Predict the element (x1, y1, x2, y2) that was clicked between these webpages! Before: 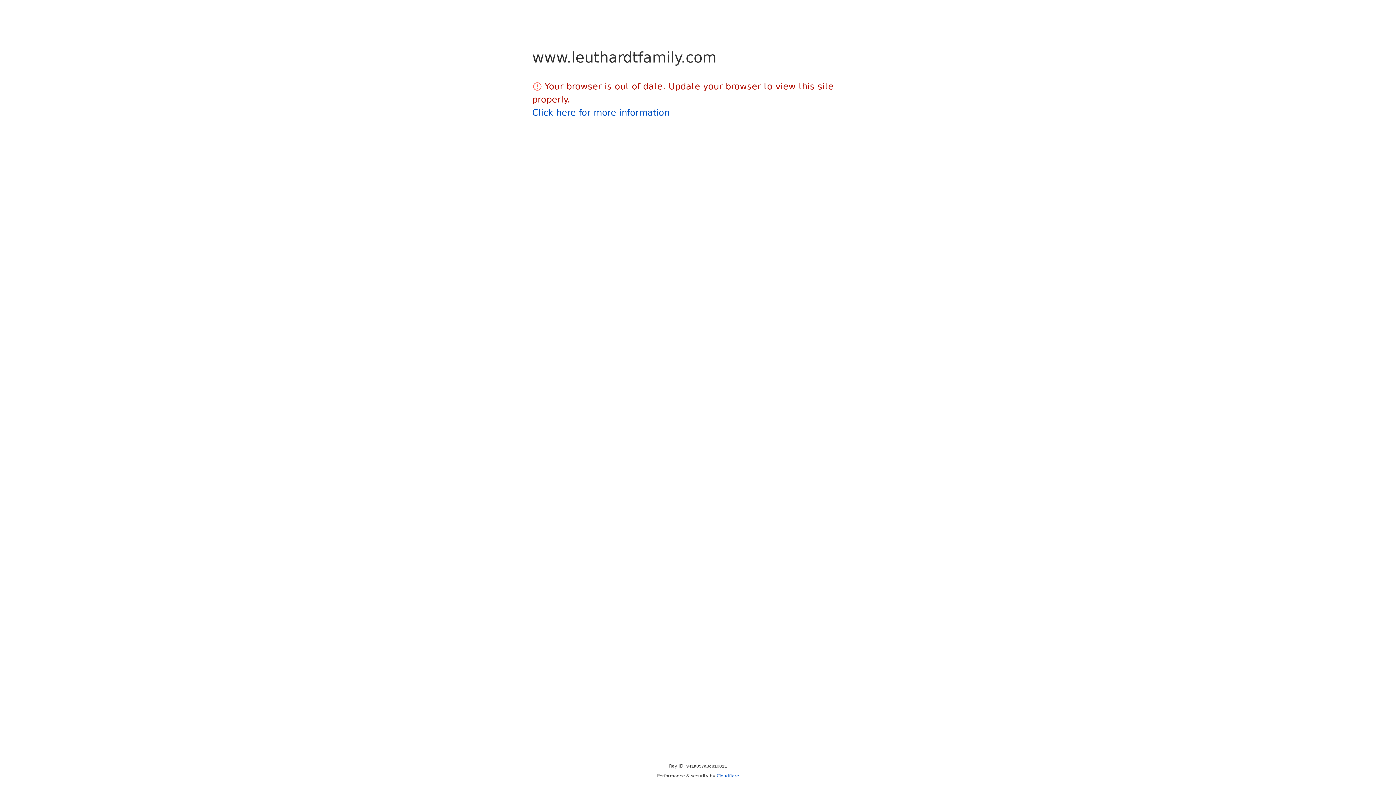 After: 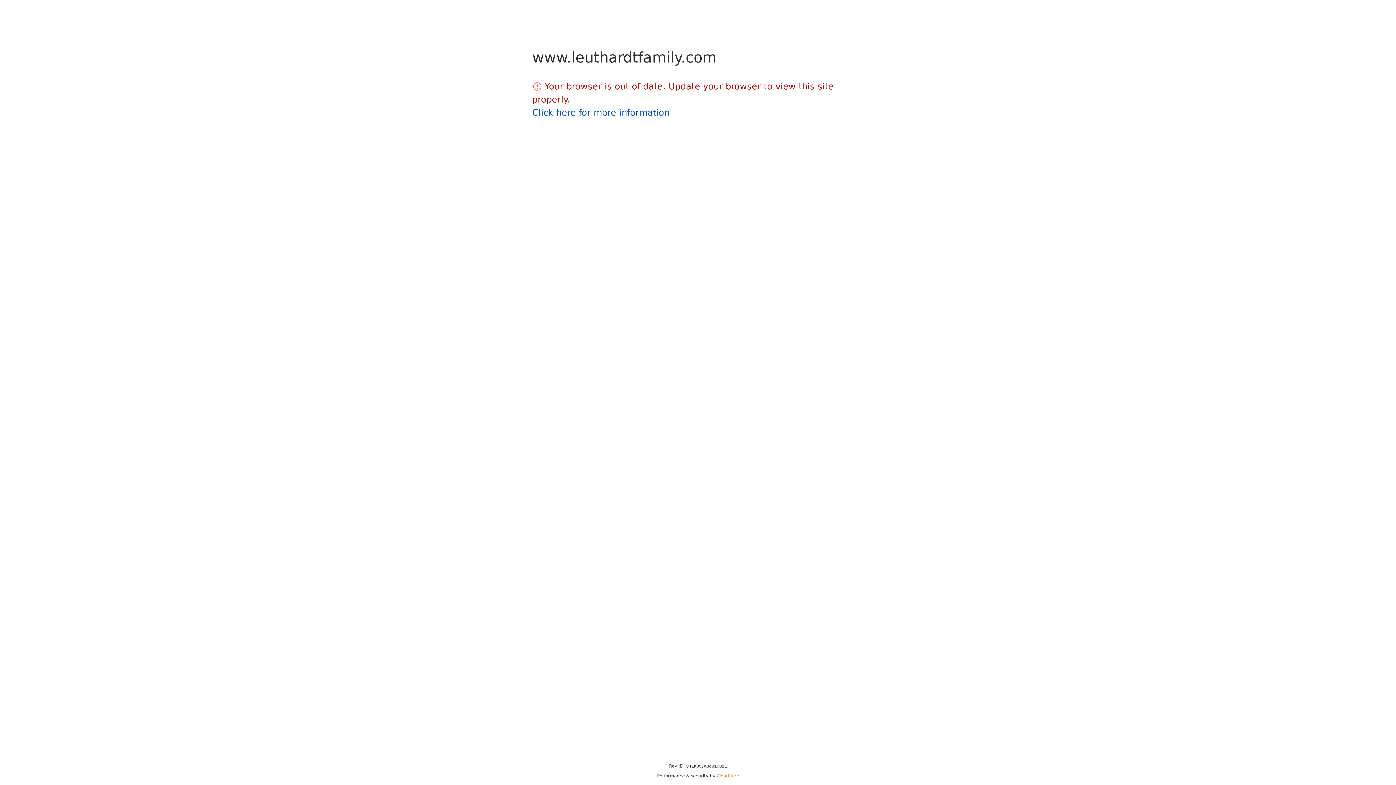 Action: bbox: (716, 773, 739, 778) label: Cloudflare